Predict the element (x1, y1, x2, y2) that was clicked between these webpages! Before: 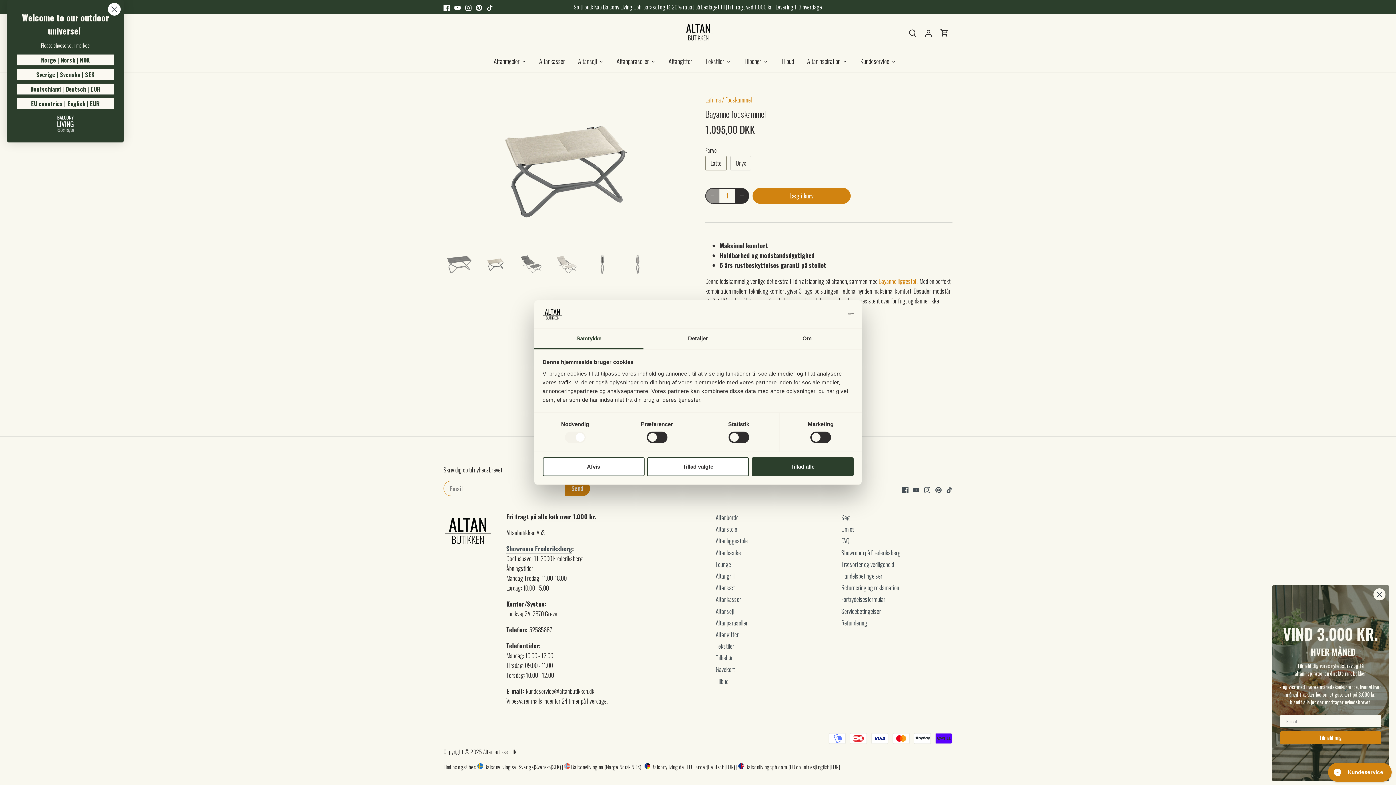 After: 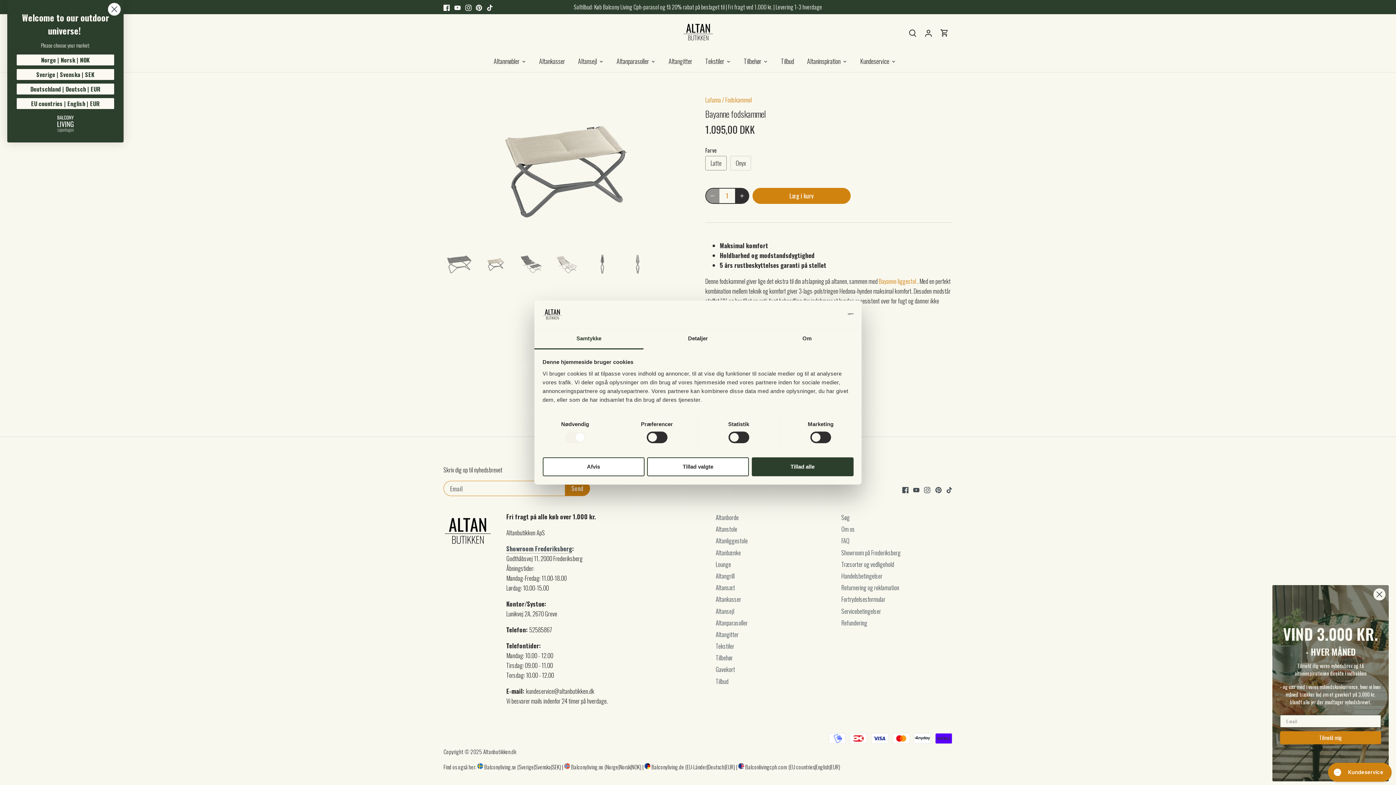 Action: bbox: (479, 253, 512, 275) label: Vælg billede